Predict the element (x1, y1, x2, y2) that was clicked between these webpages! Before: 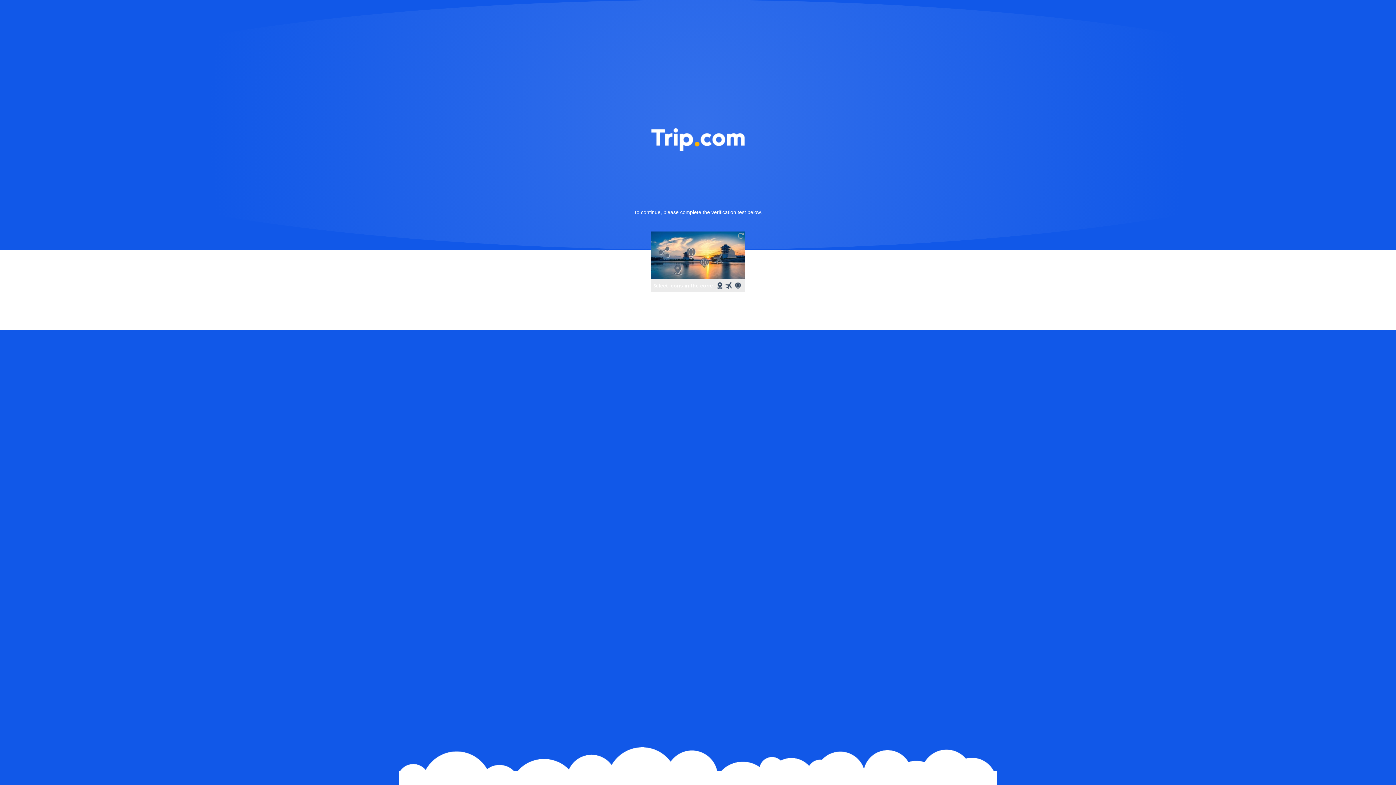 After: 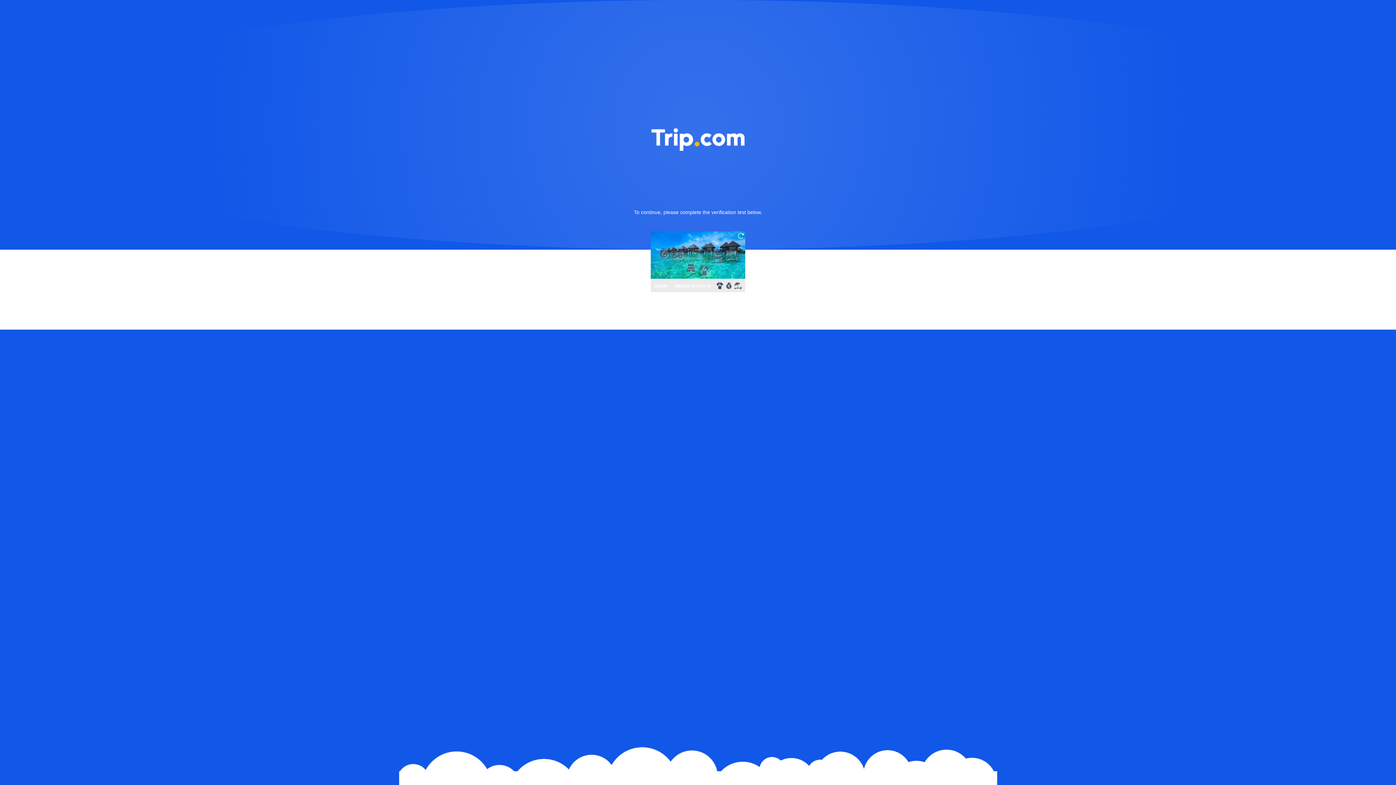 Action: bbox: (736, 231, 745, 240)